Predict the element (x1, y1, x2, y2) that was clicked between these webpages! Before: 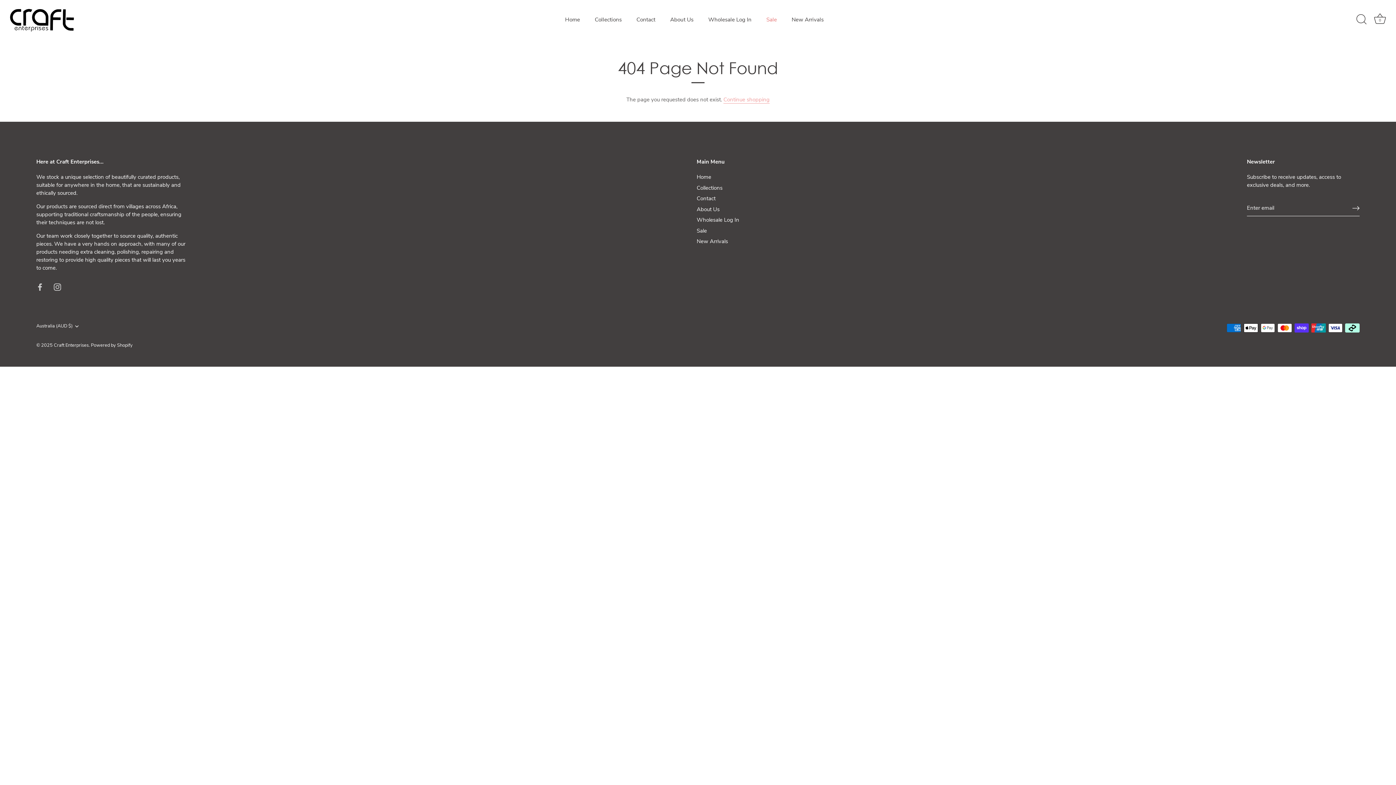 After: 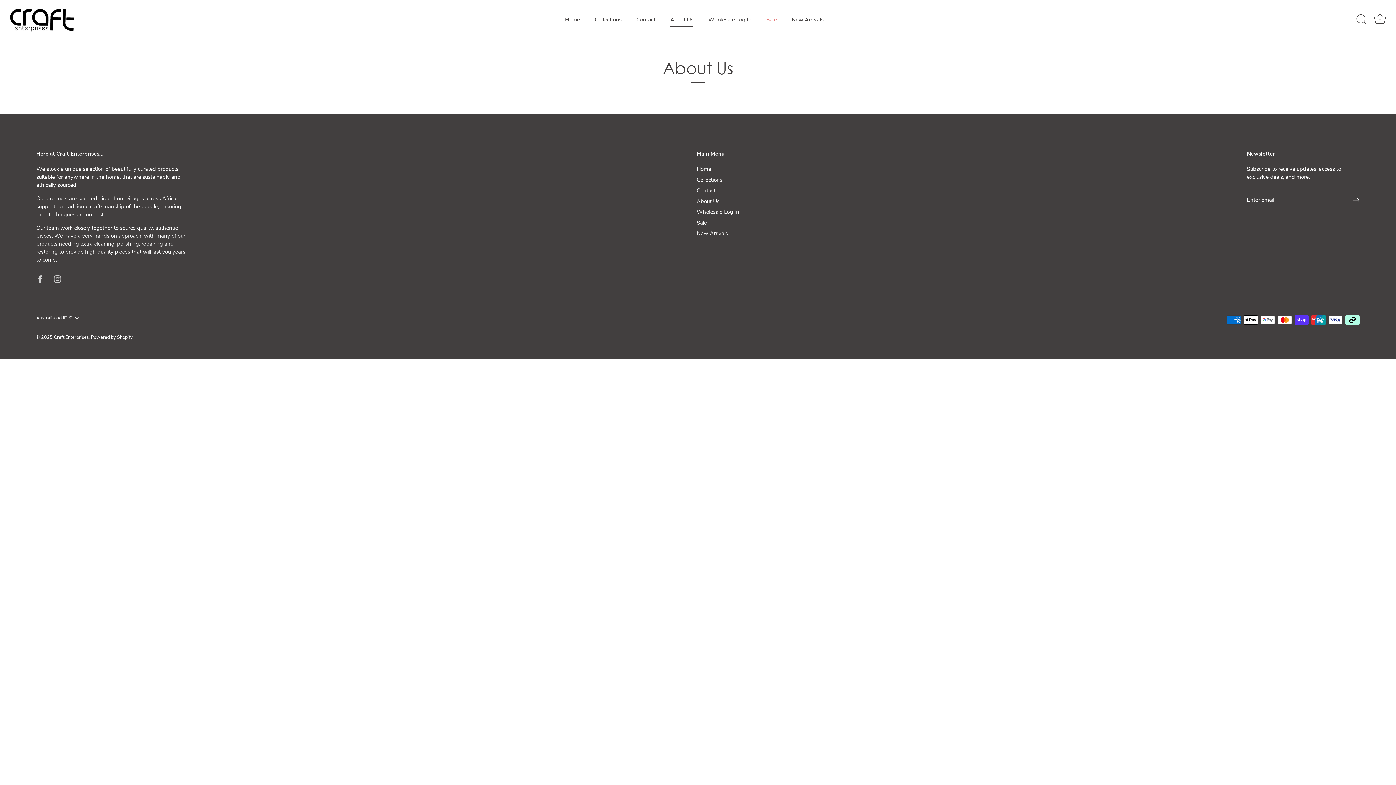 Action: bbox: (663, 12, 700, 26) label: About Us